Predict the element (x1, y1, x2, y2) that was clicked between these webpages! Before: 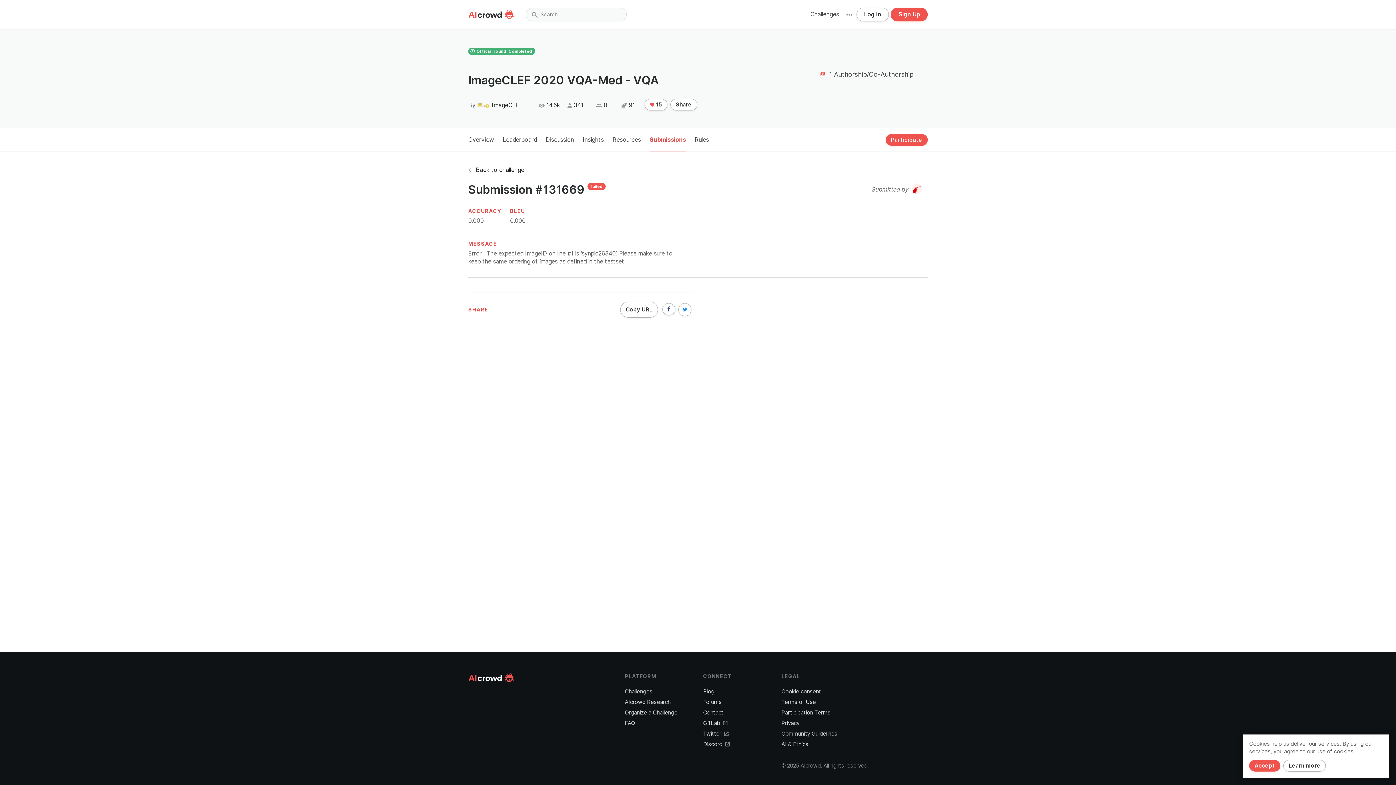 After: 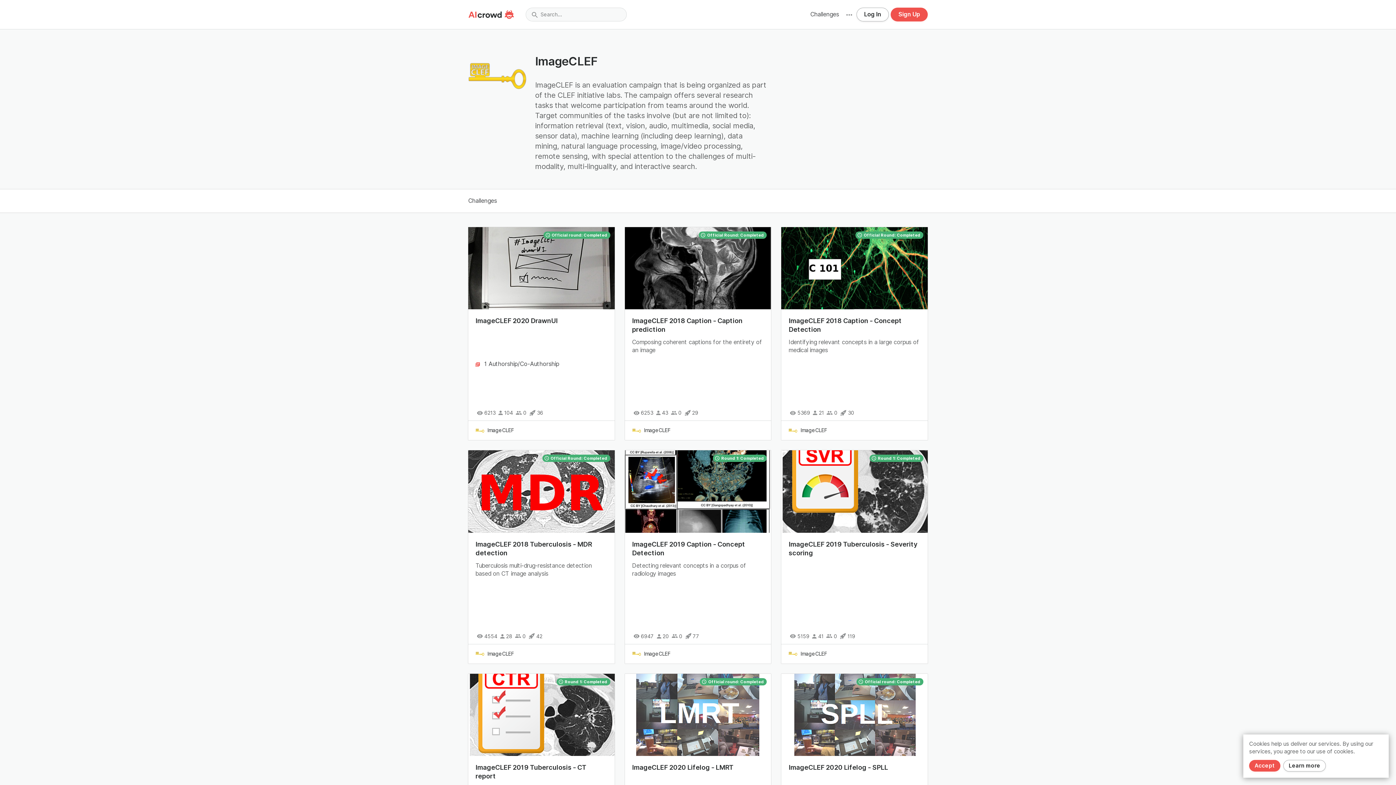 Action: bbox: (476, 99, 491, 111)